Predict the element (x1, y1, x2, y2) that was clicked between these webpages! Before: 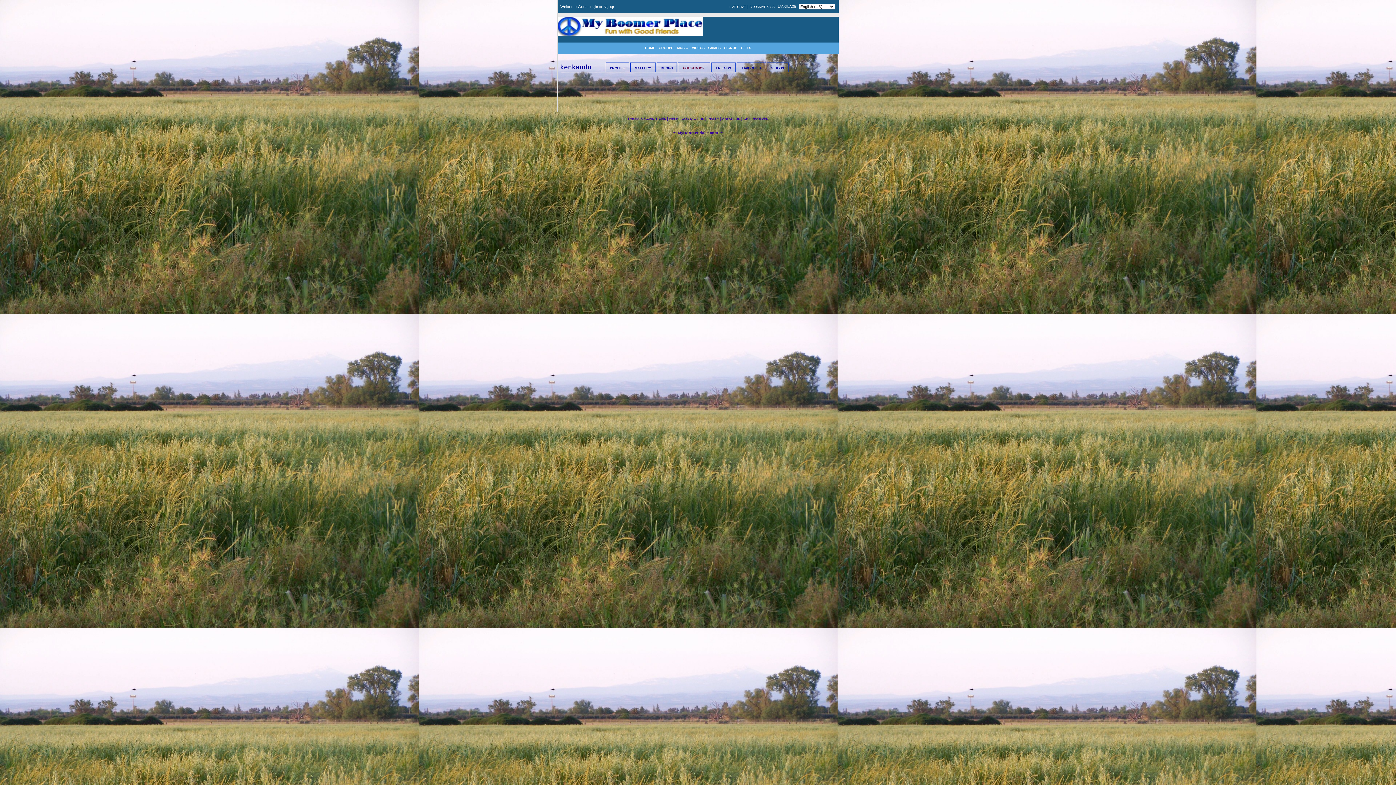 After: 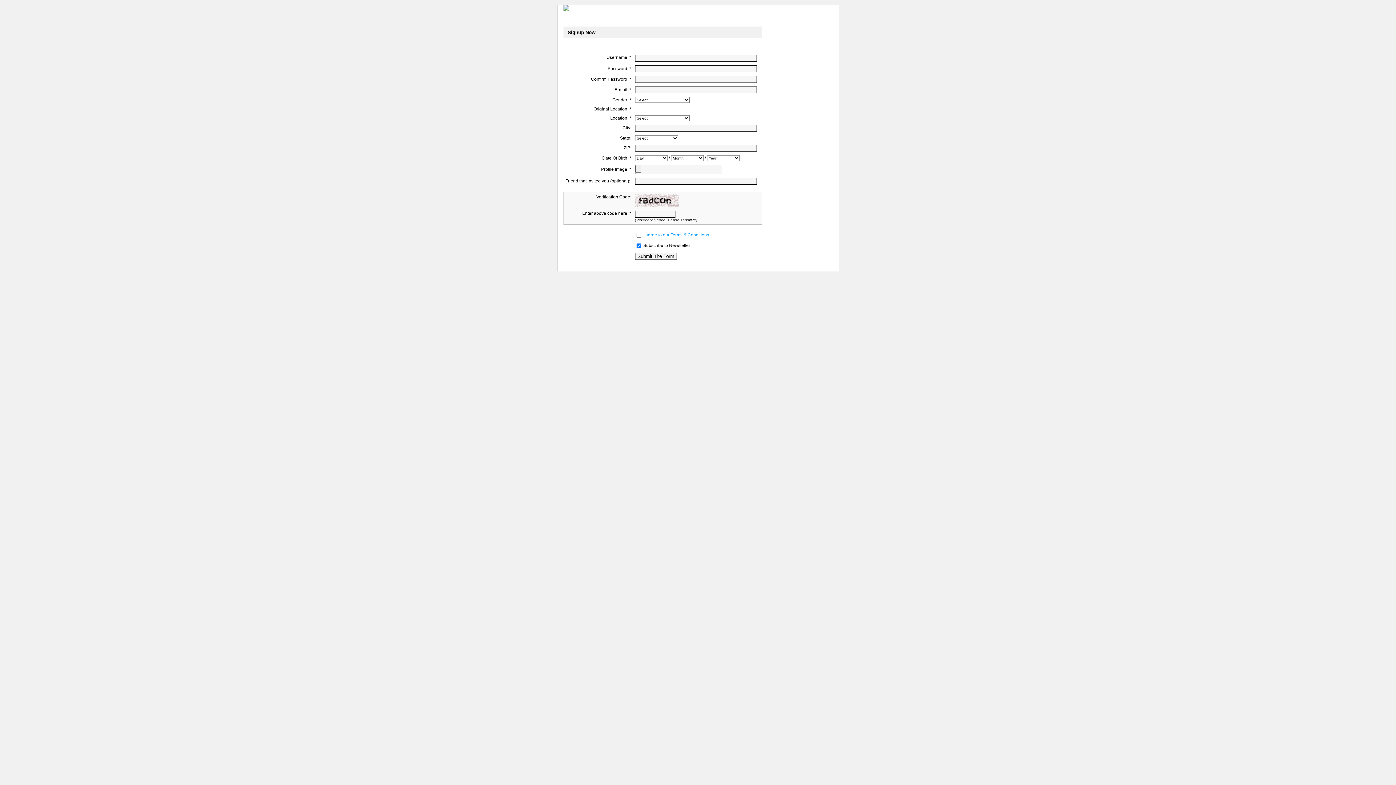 Action: label: SIGNUP bbox: (724, 46, 737, 49)